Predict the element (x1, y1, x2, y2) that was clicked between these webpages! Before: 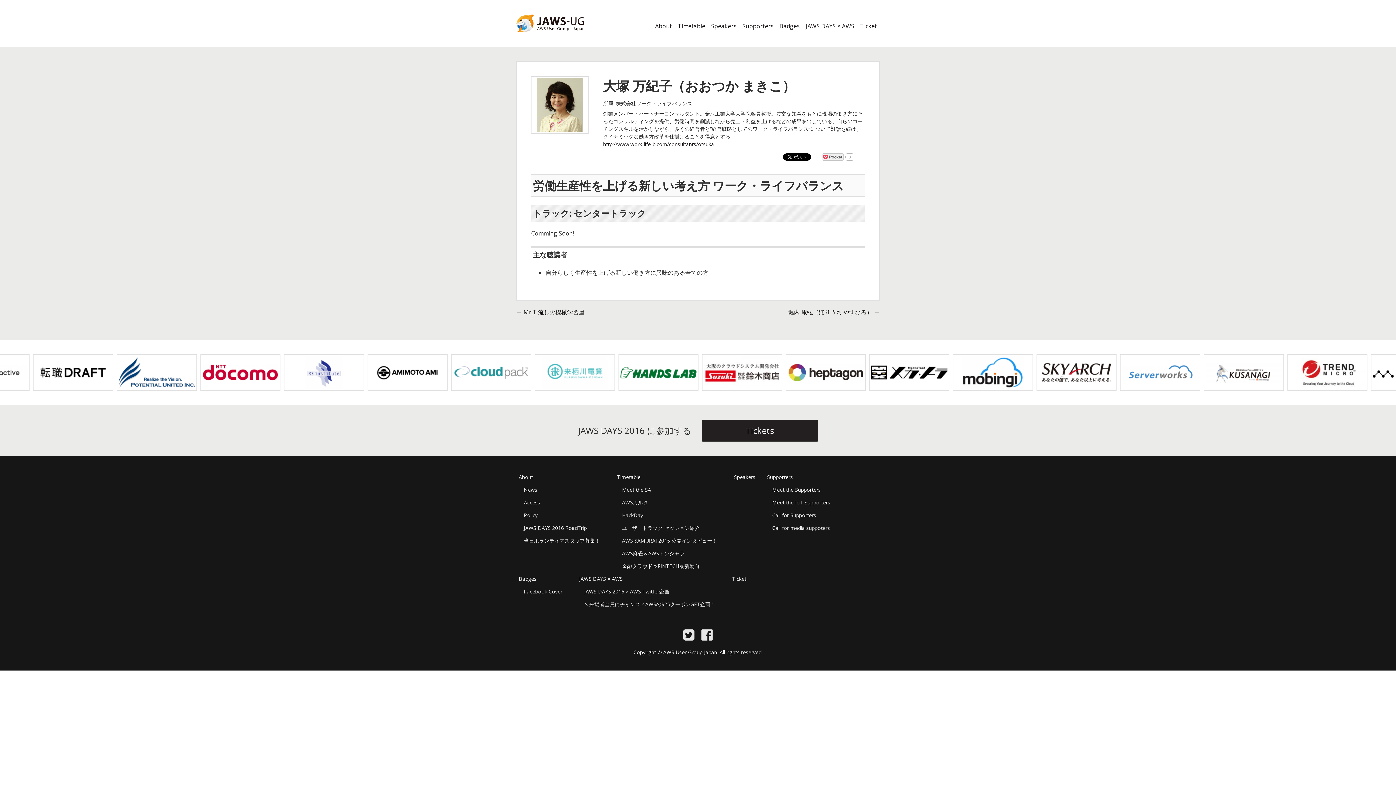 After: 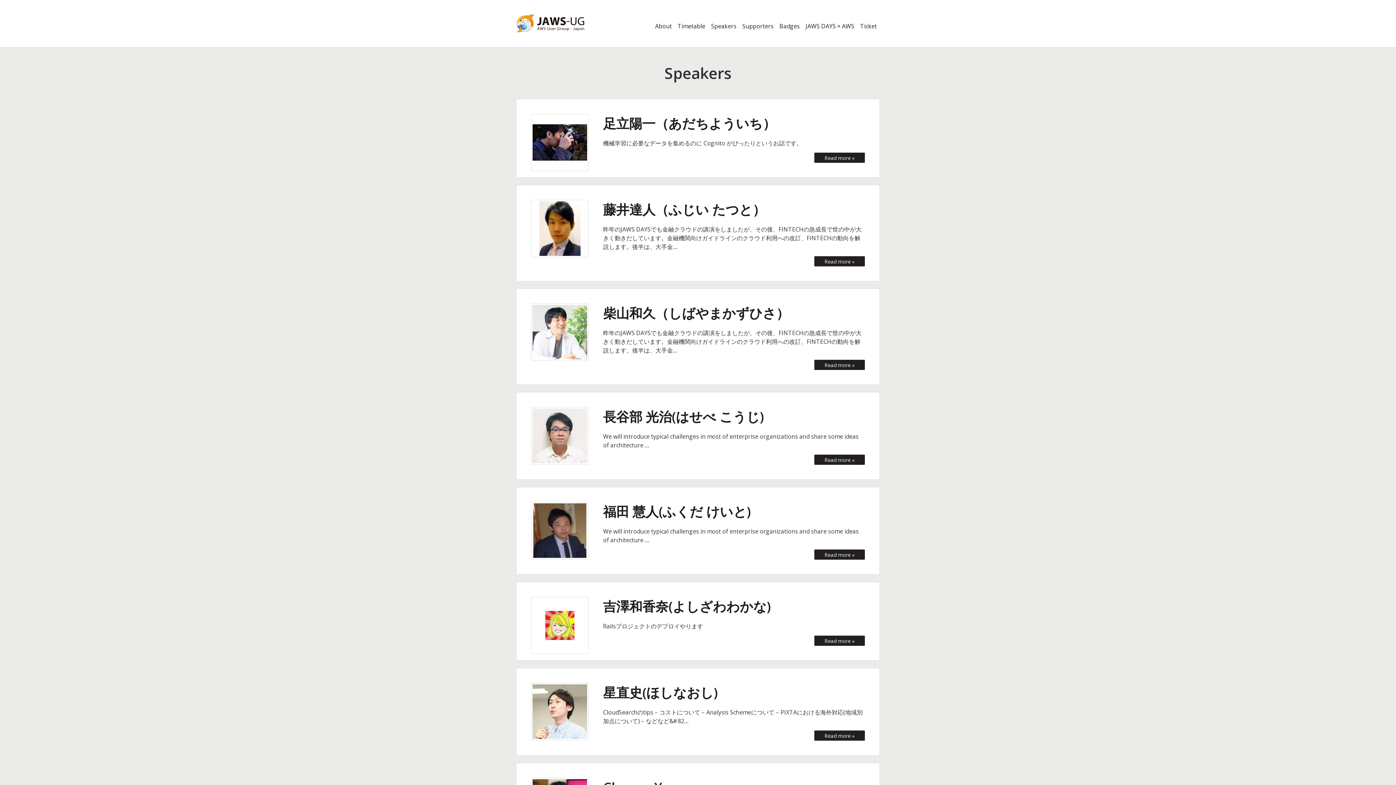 Action: label: Speakers bbox: (708, 21, 739, 30)